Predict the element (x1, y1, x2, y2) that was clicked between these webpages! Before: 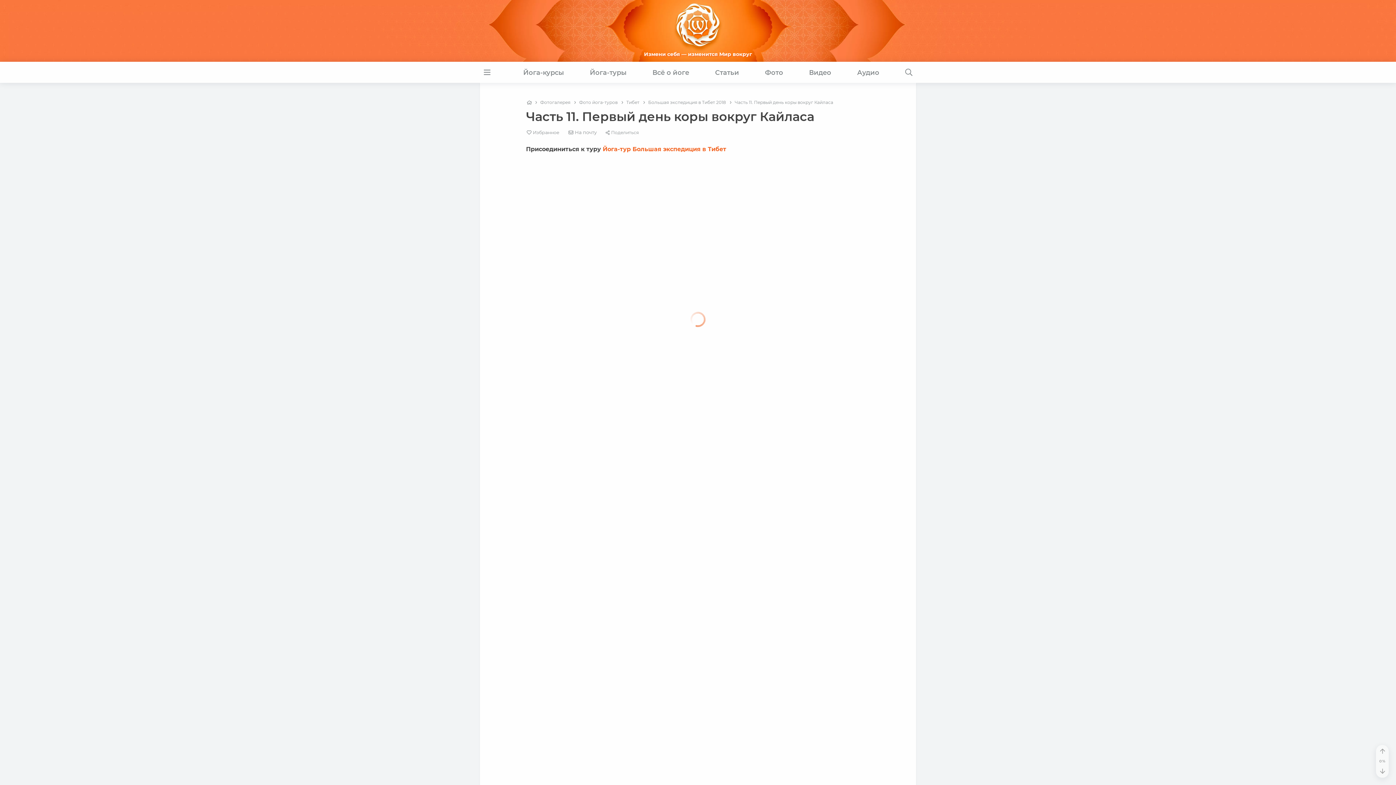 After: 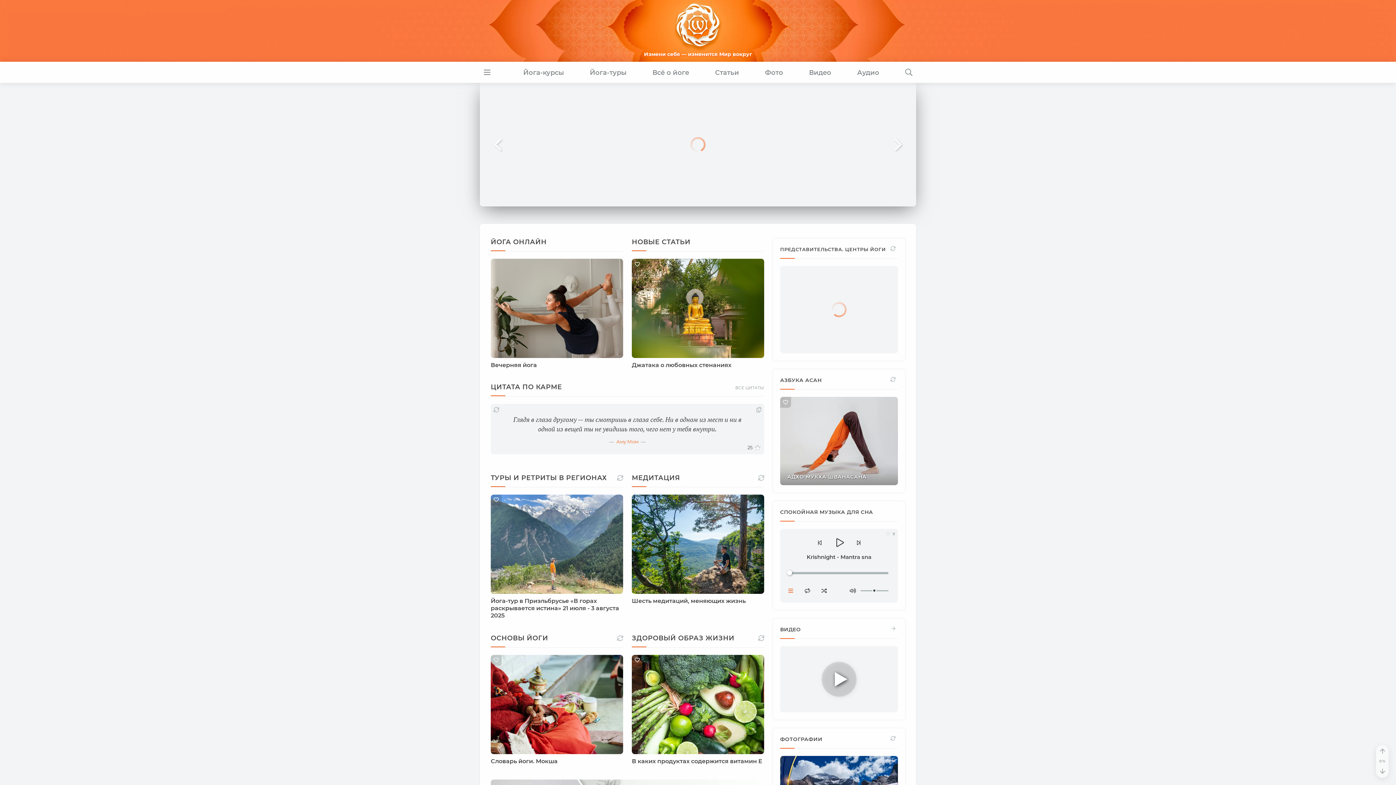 Action: bbox: (0, 0, 1396, 61)